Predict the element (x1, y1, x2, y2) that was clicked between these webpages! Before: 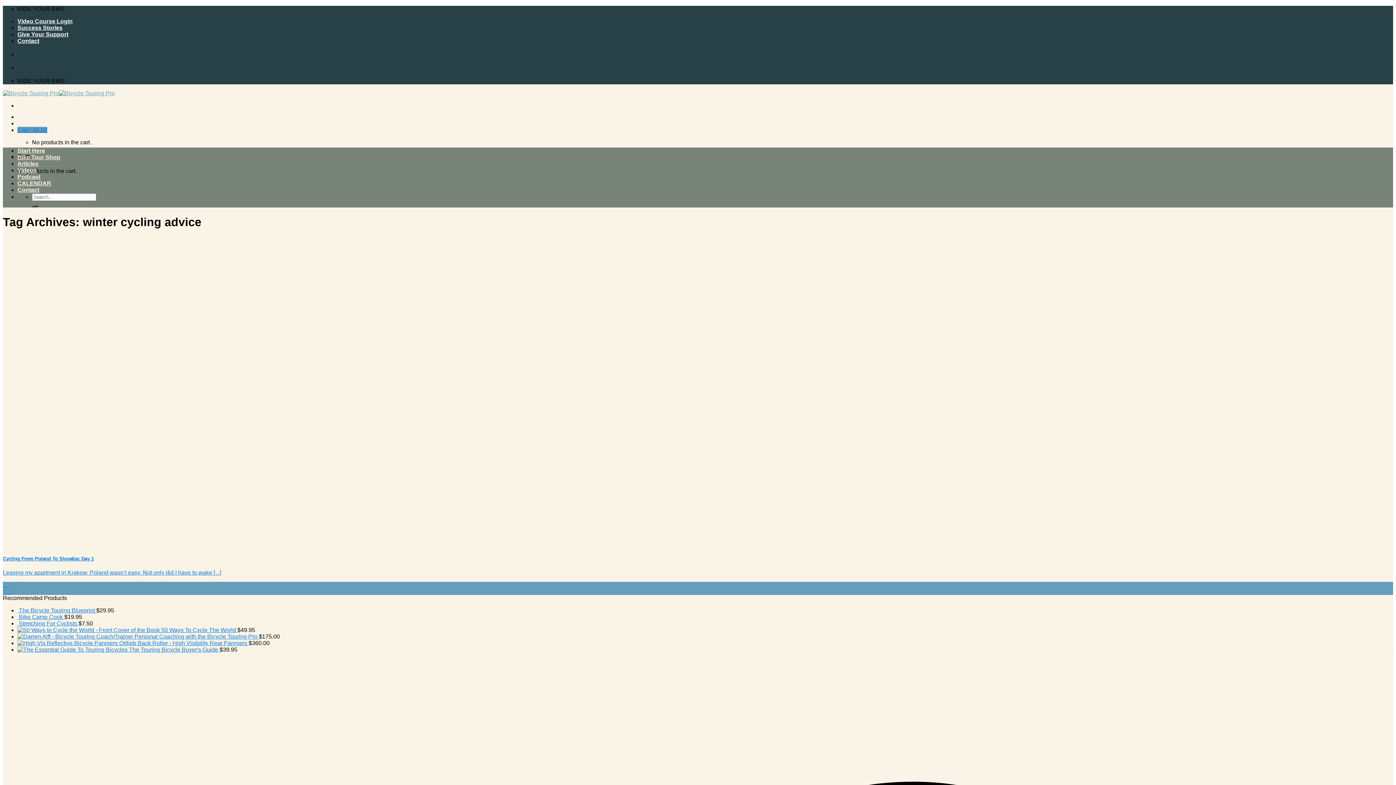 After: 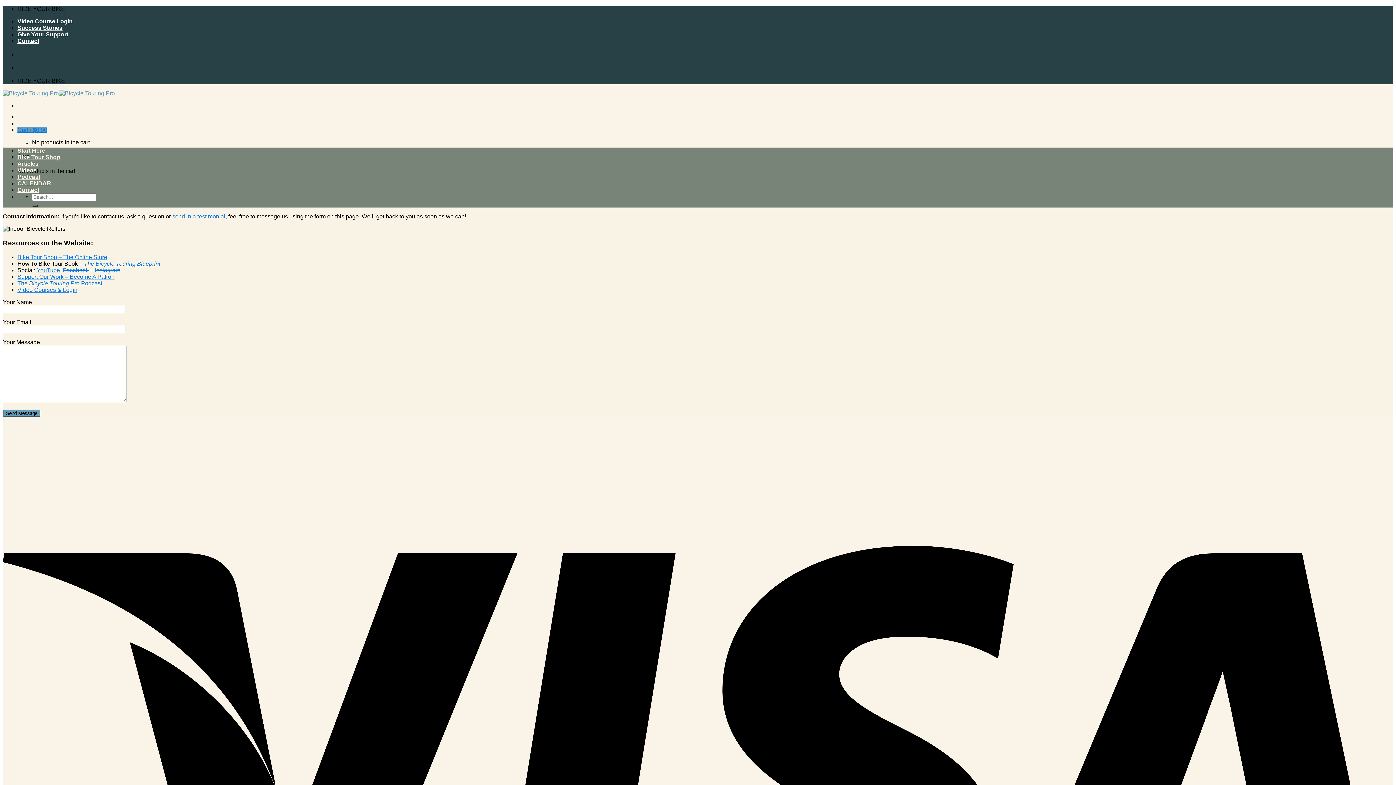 Action: label: Contact bbox: (17, 186, 39, 193)